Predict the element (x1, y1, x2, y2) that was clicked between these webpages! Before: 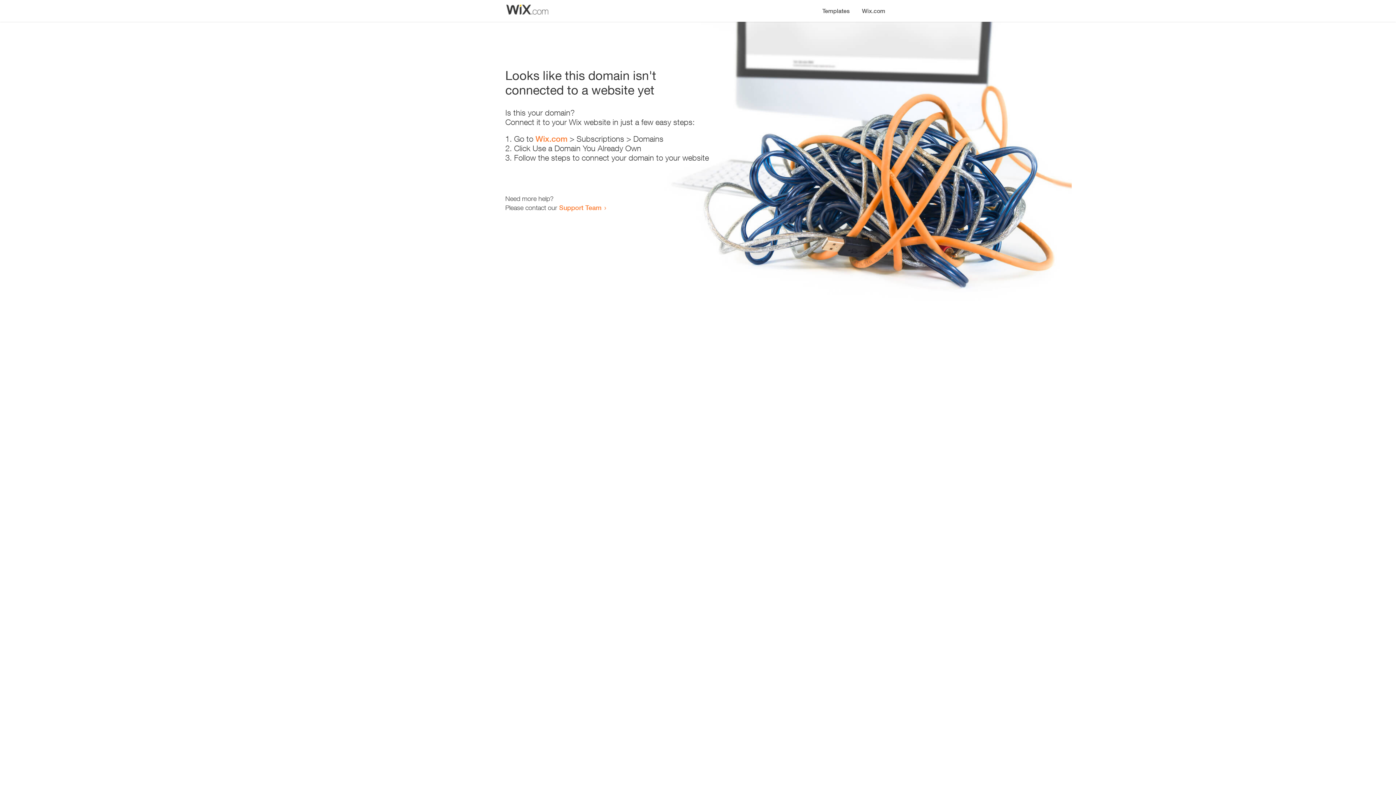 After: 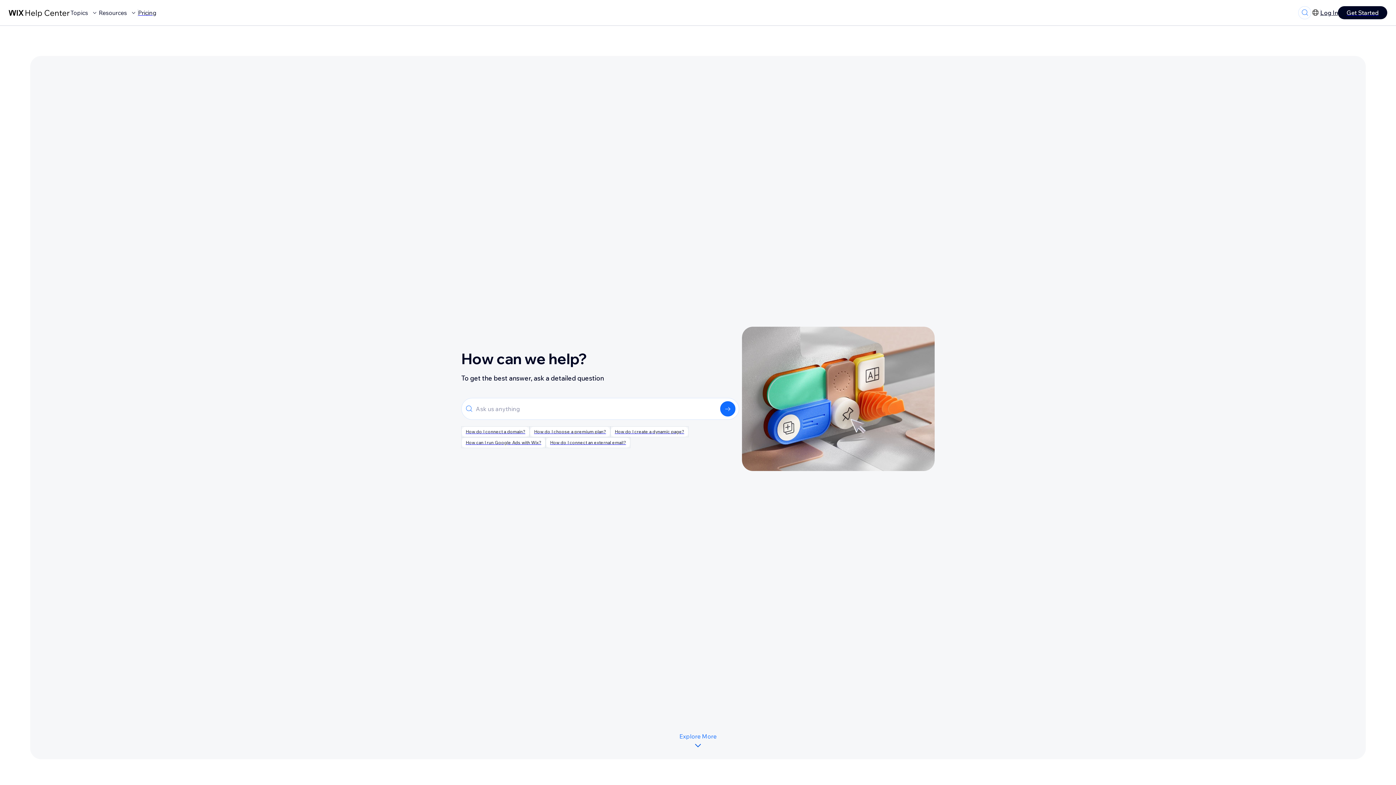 Action: bbox: (559, 203, 601, 211) label: Support Team